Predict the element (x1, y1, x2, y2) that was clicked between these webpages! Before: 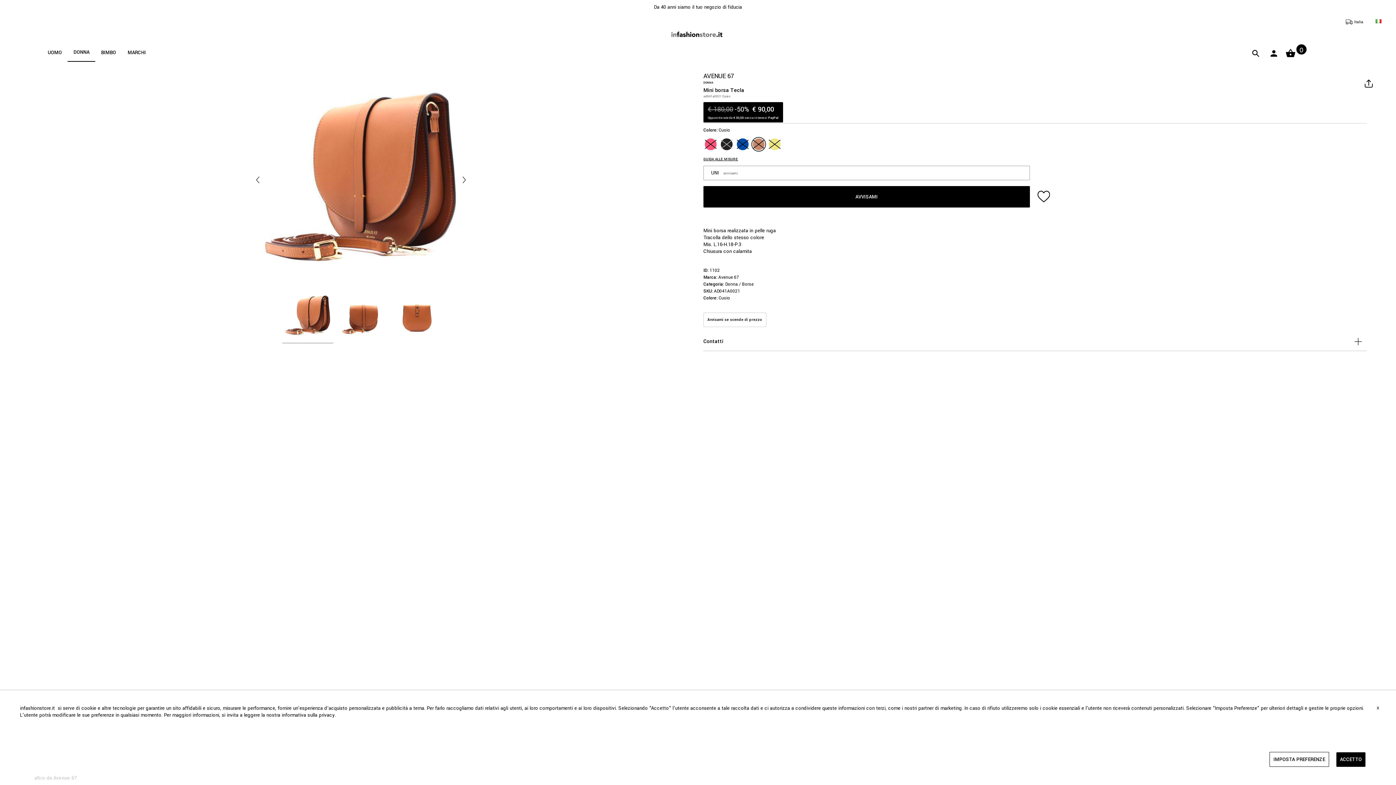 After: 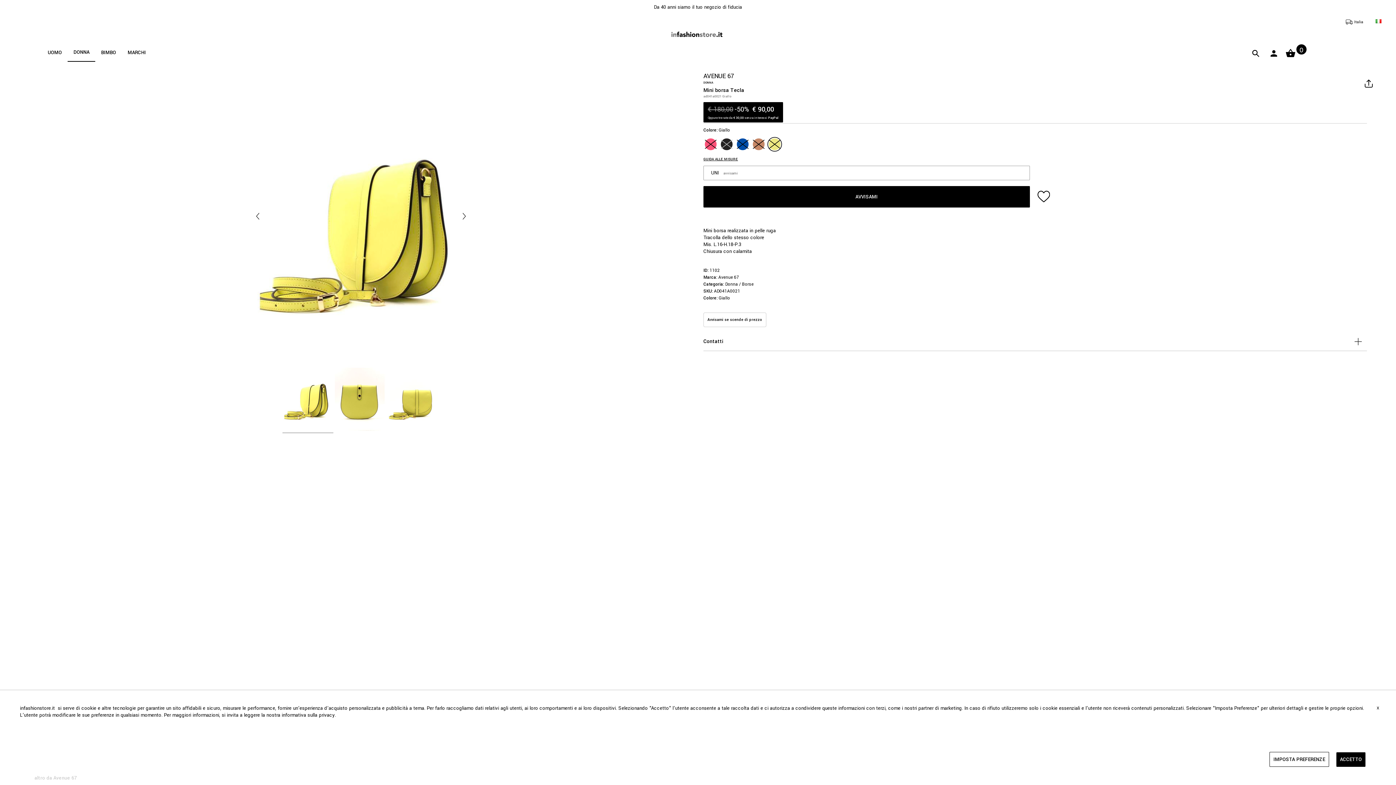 Action: bbox: (767, 146, 782, 153)